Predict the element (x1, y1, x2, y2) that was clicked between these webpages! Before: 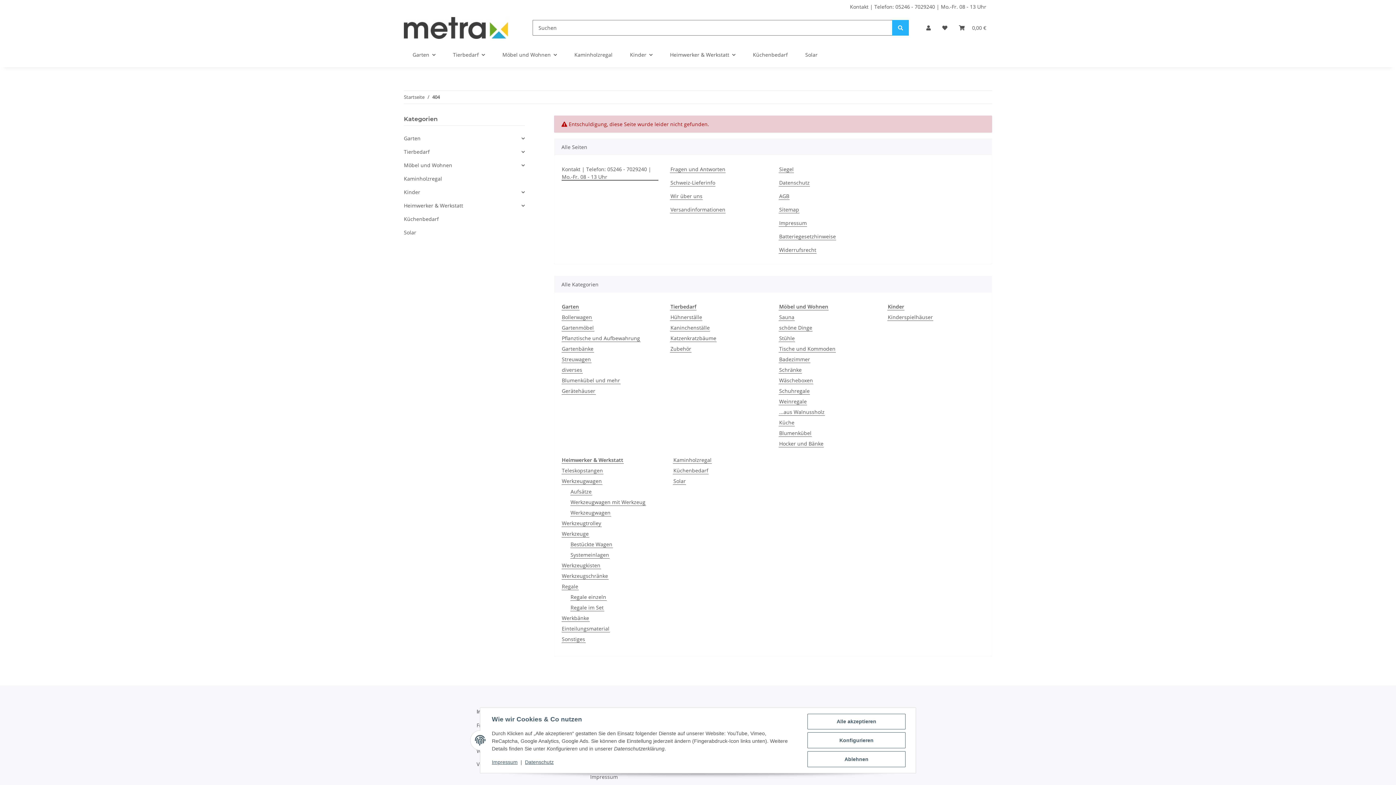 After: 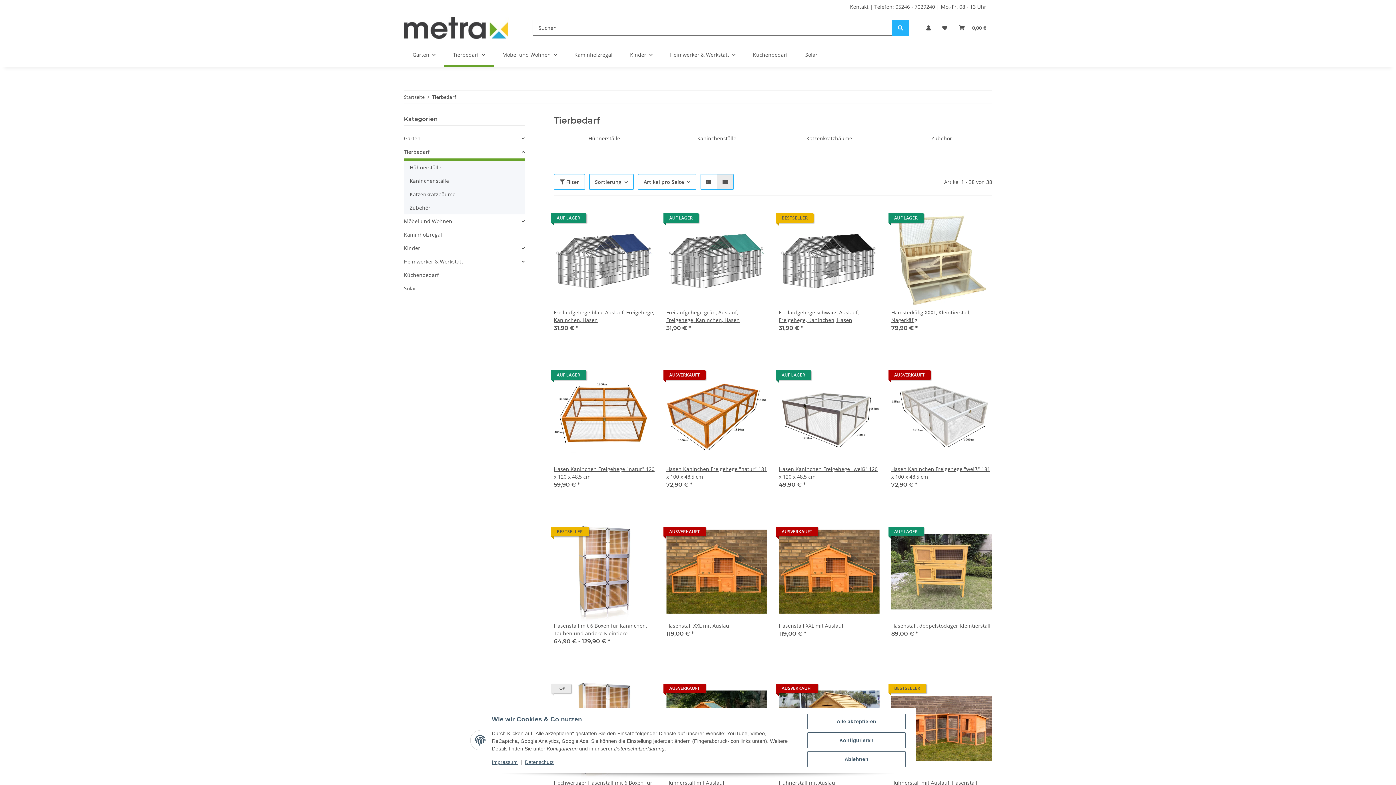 Action: label: Tierbedarf bbox: (404, 148, 429, 155)